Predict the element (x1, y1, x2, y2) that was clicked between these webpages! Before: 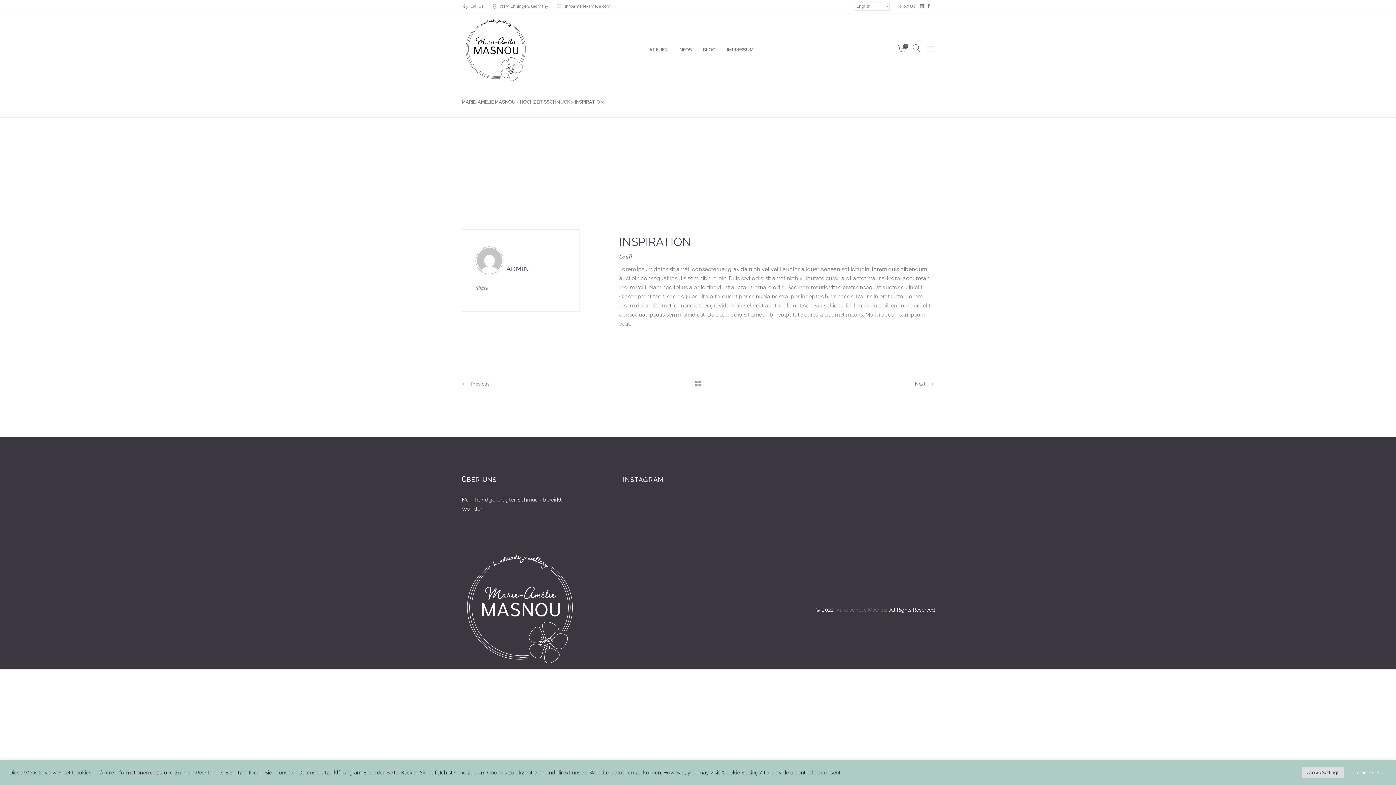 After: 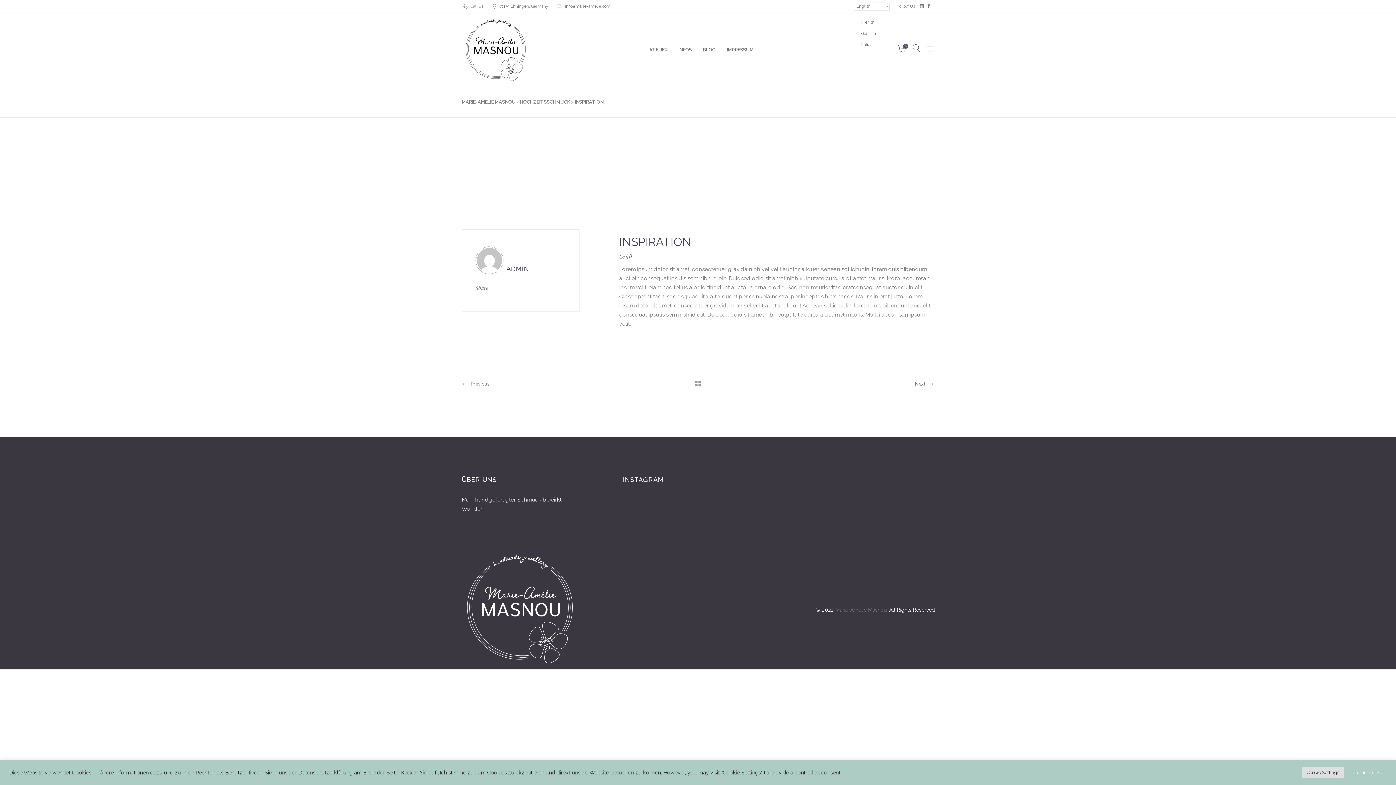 Action: label: English bbox: (854, 2, 889, 10)